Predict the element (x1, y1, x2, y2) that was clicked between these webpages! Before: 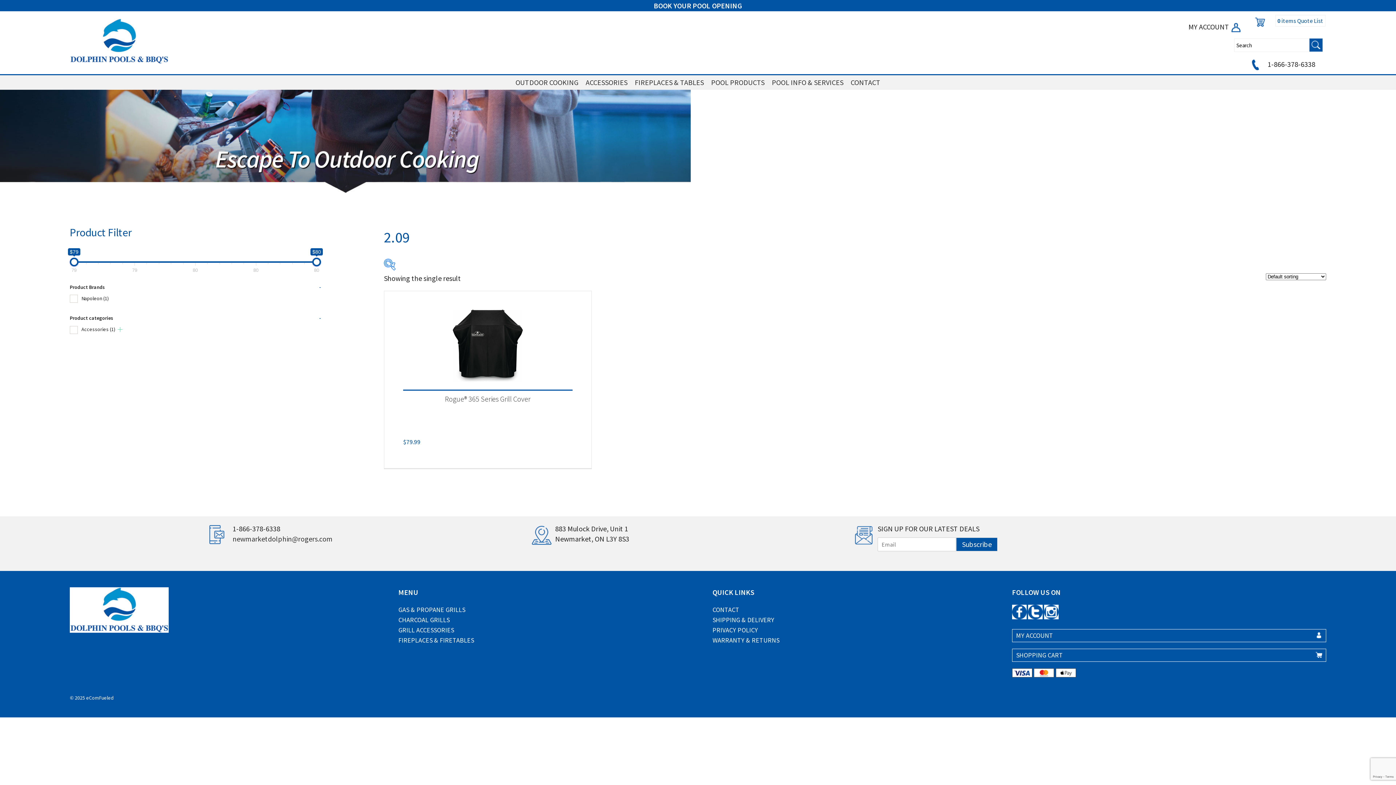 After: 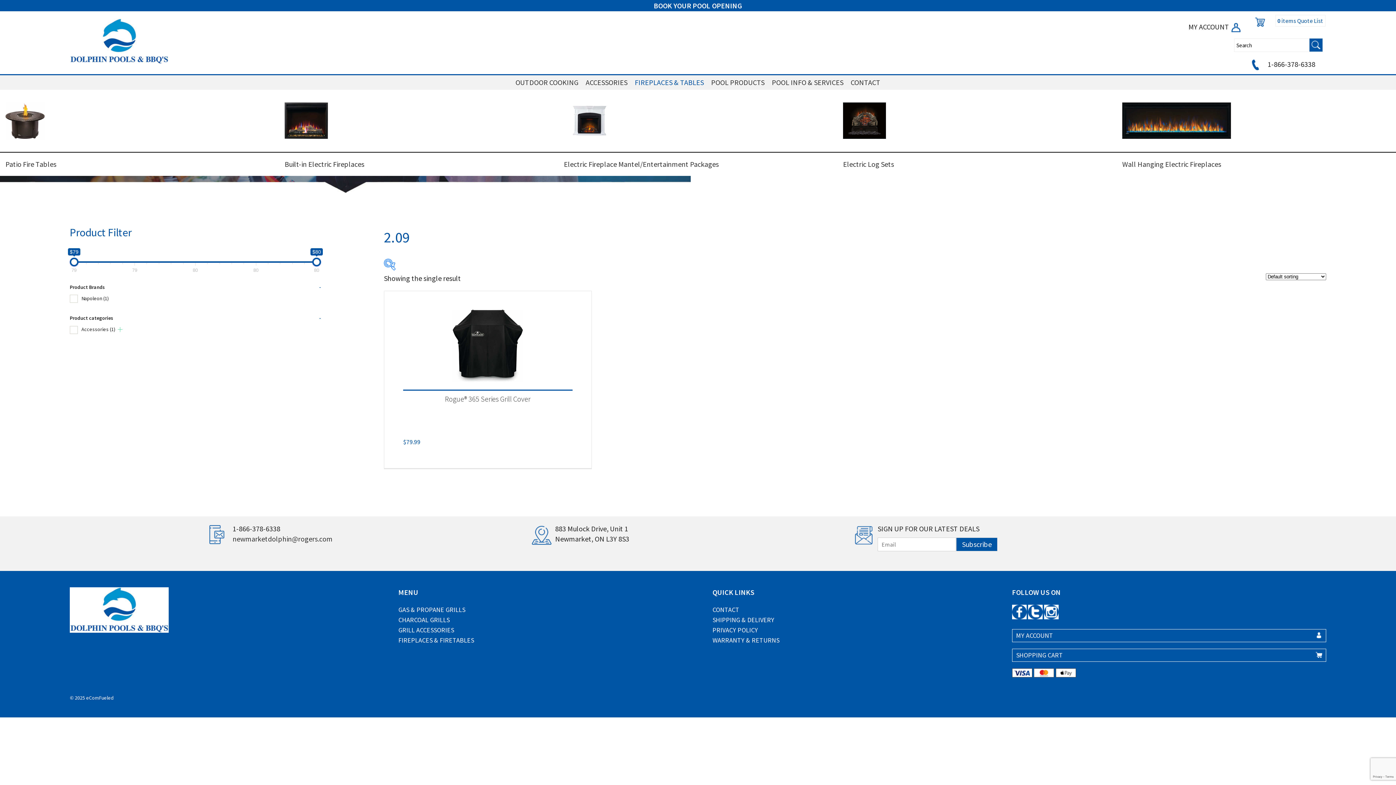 Action: bbox: (631, 75, 707, 89) label: FIREPLACES & TABLES